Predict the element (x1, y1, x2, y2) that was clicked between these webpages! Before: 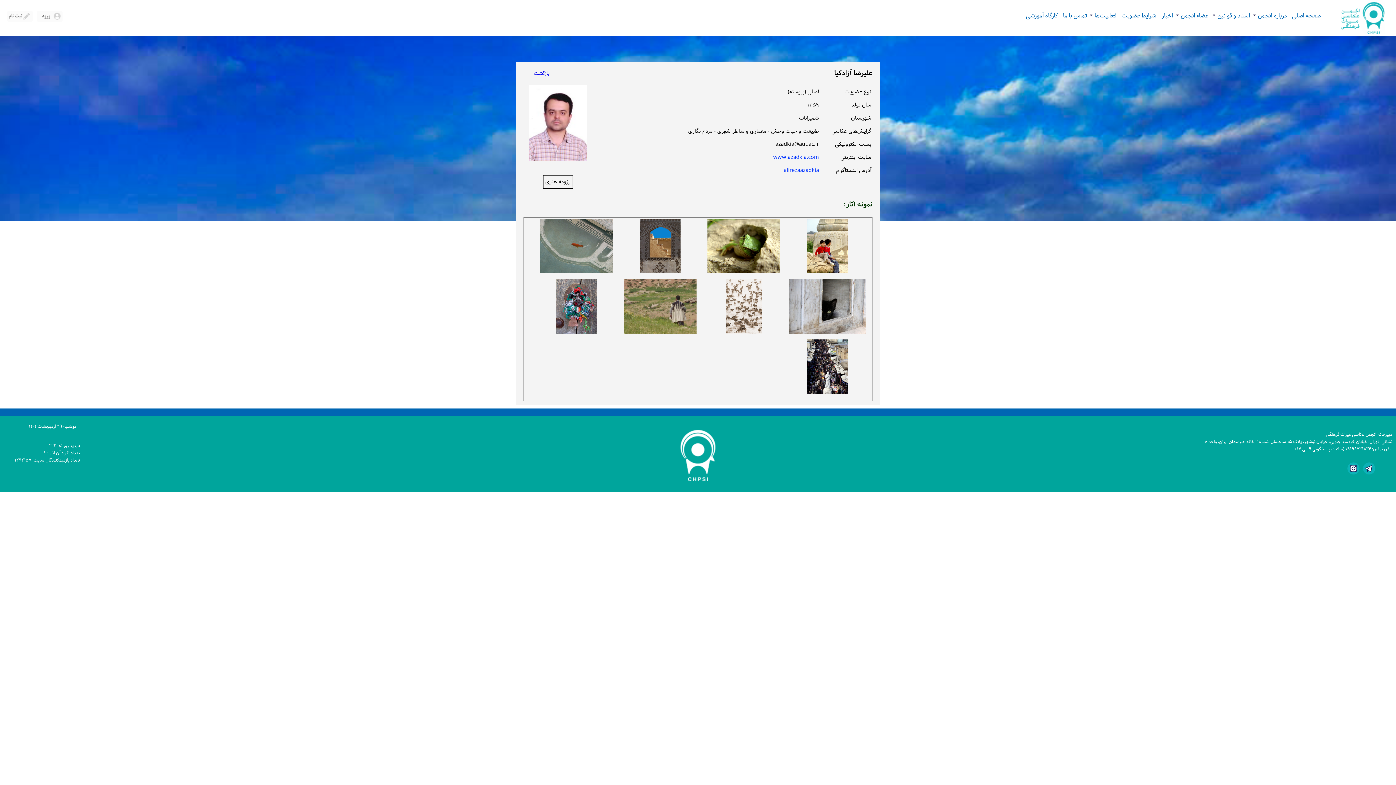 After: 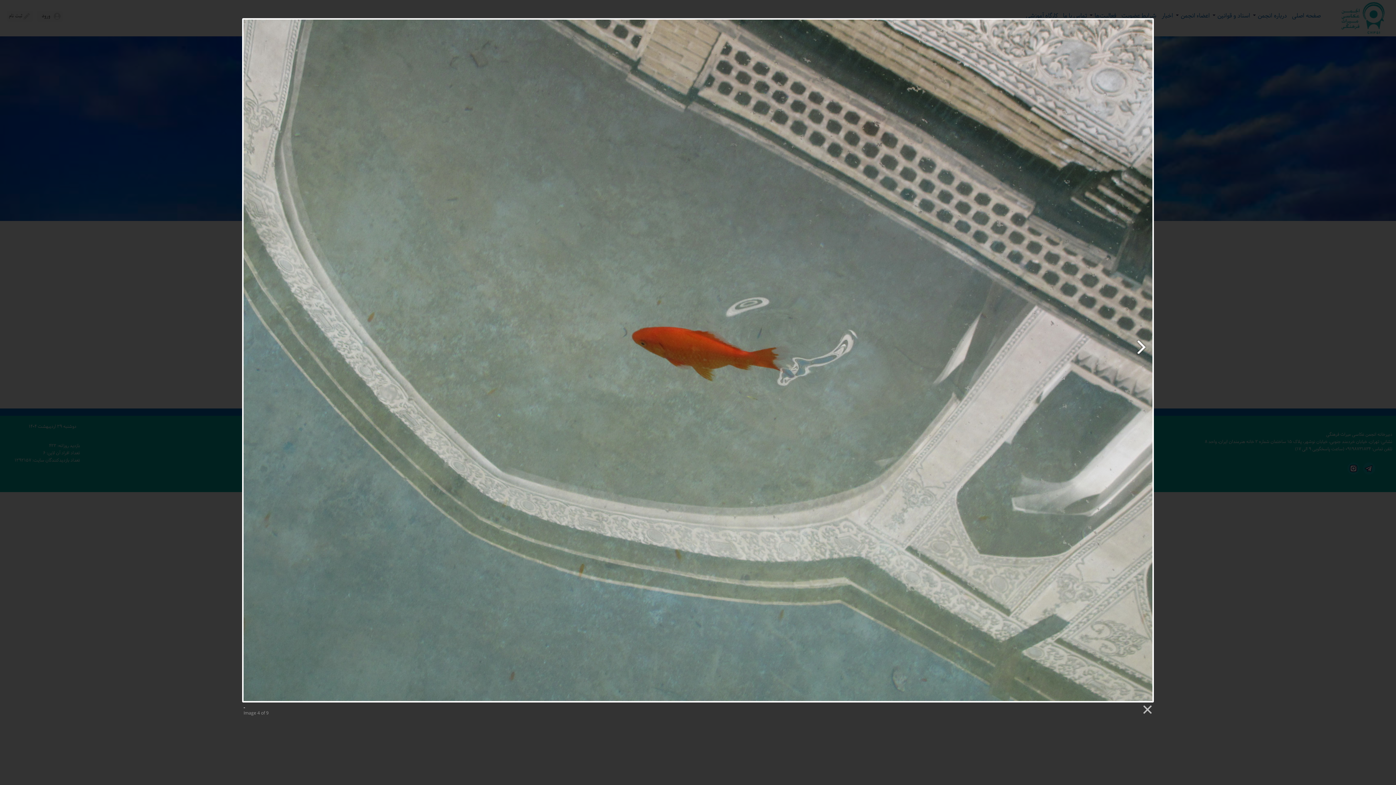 Action: bbox: (540, 267, 613, 276)